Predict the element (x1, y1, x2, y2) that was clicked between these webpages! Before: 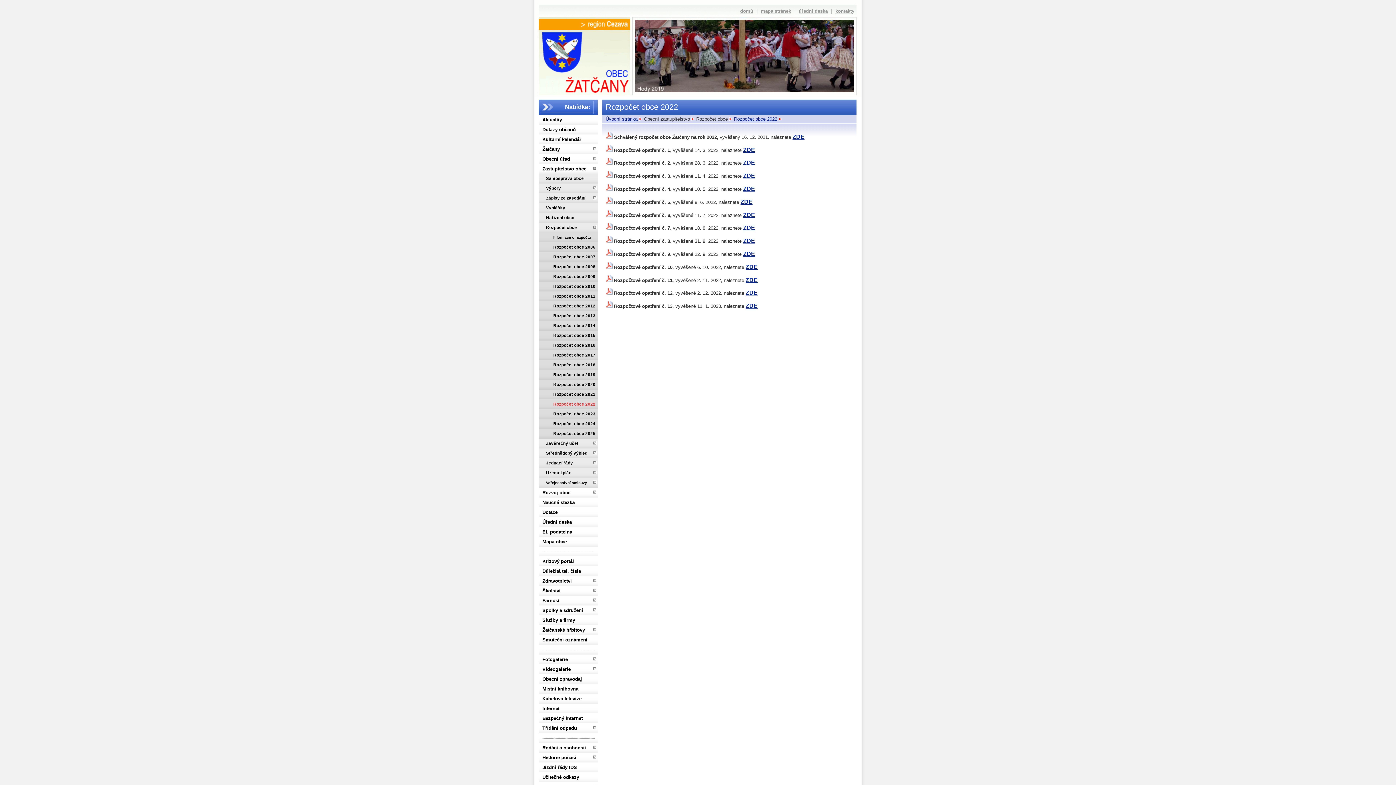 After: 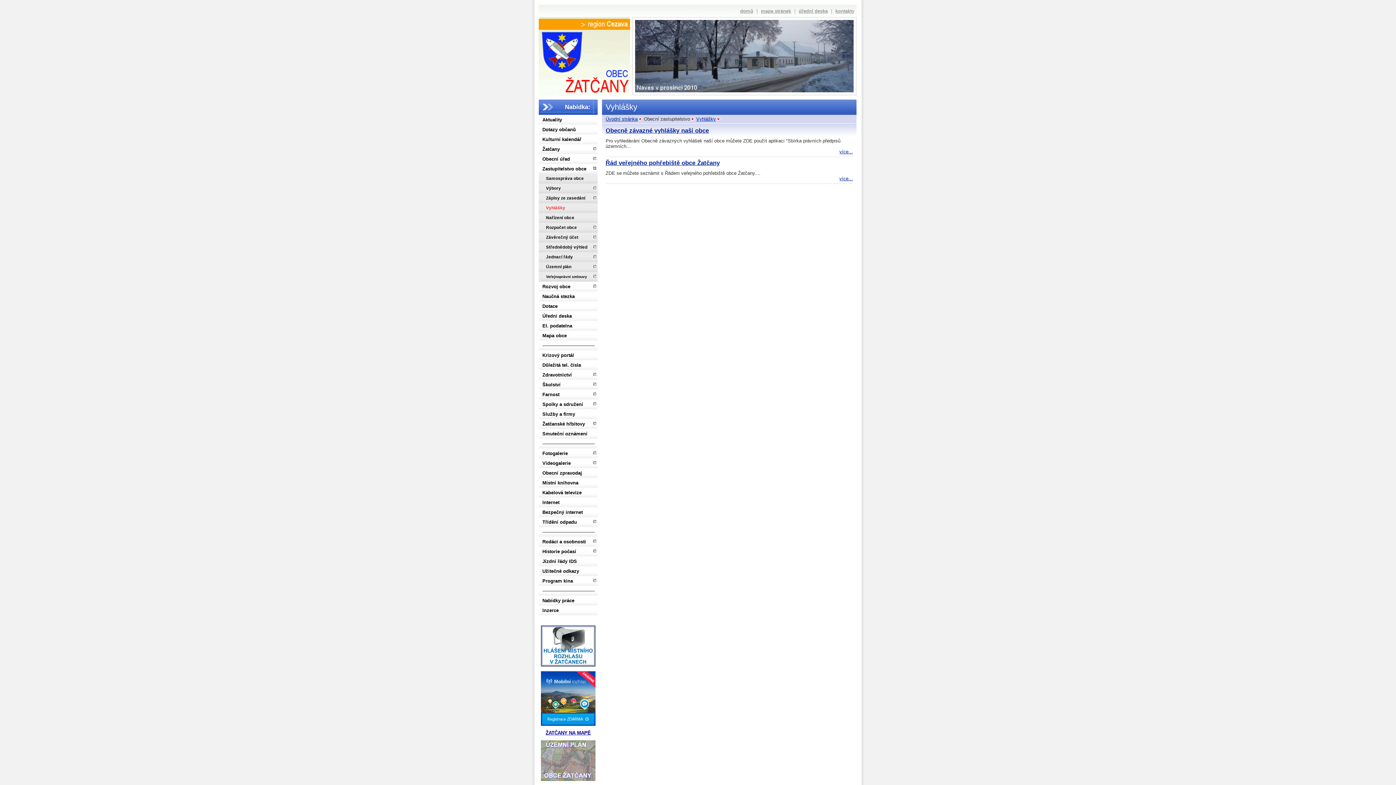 Action: label: Vyhlášky bbox: (538, 203, 597, 213)